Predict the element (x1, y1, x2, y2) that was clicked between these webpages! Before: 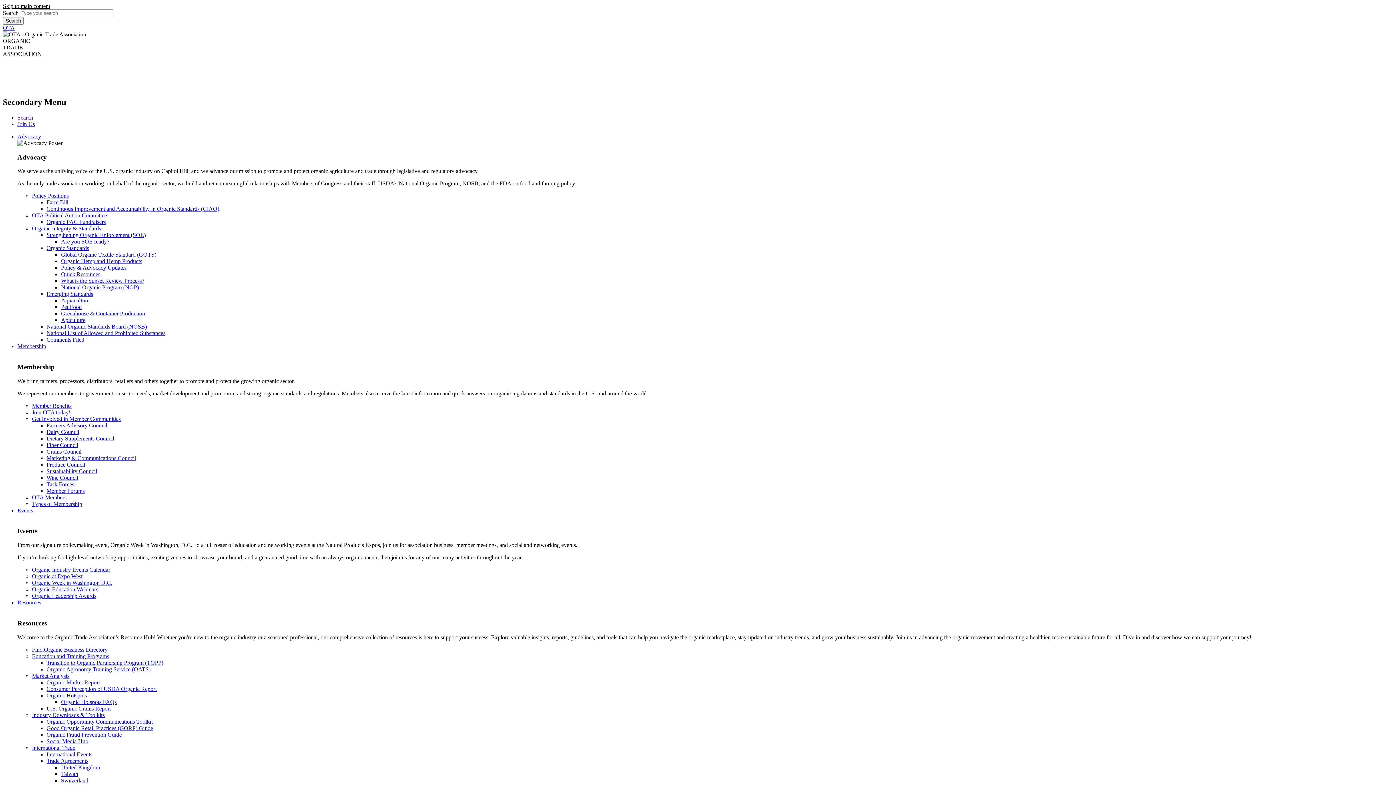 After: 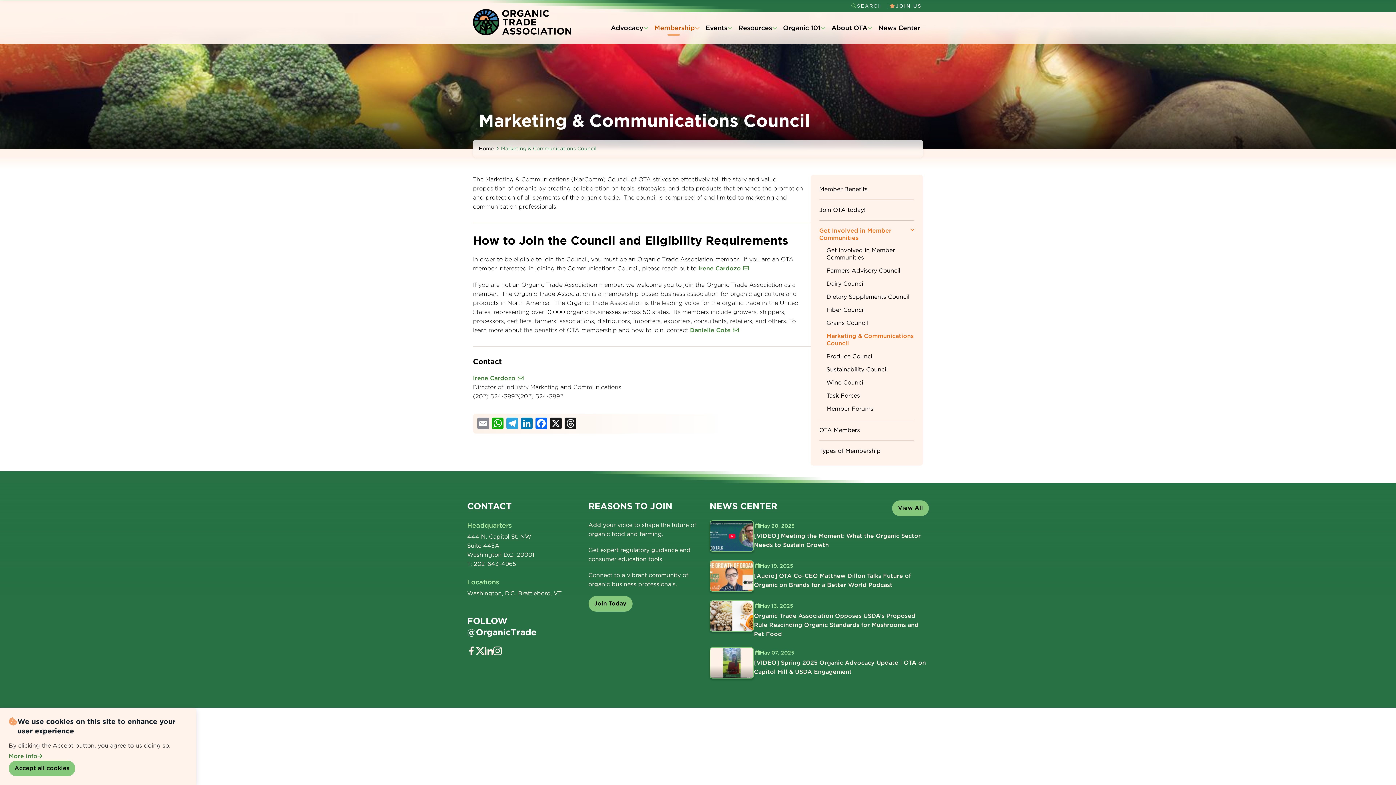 Action: bbox: (46, 455, 136, 461) label: Marketing & Communications Council